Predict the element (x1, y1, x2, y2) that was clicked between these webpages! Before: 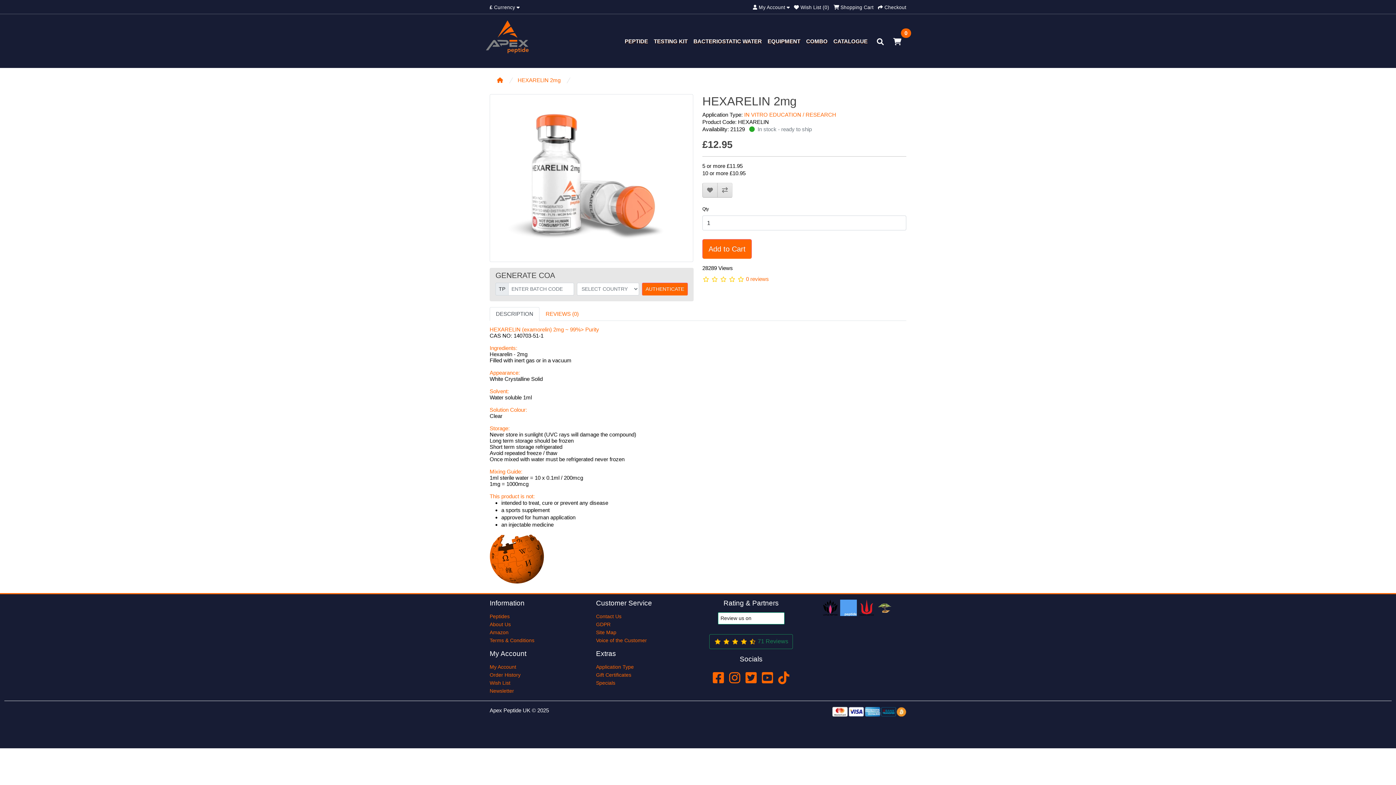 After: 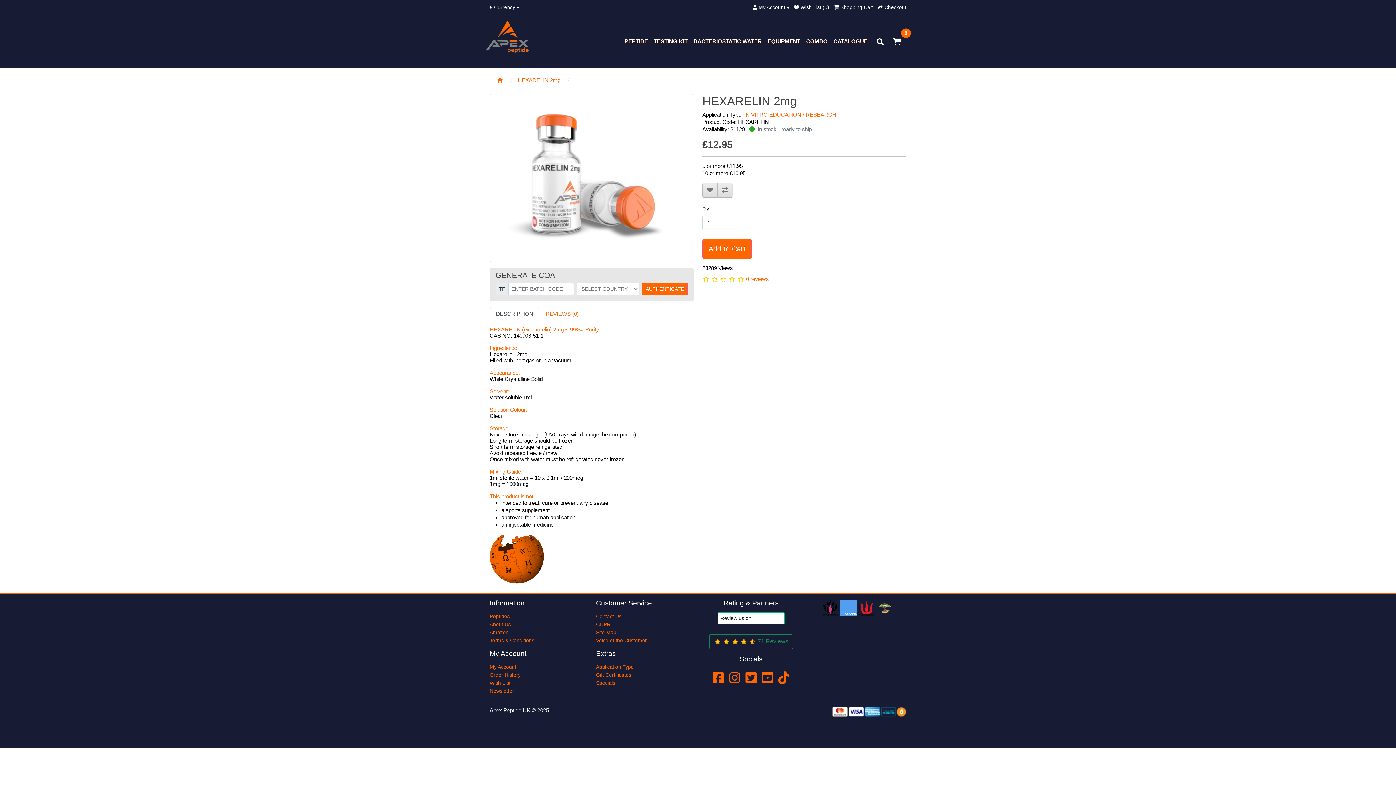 Action: bbox: (778, 671, 789, 685)